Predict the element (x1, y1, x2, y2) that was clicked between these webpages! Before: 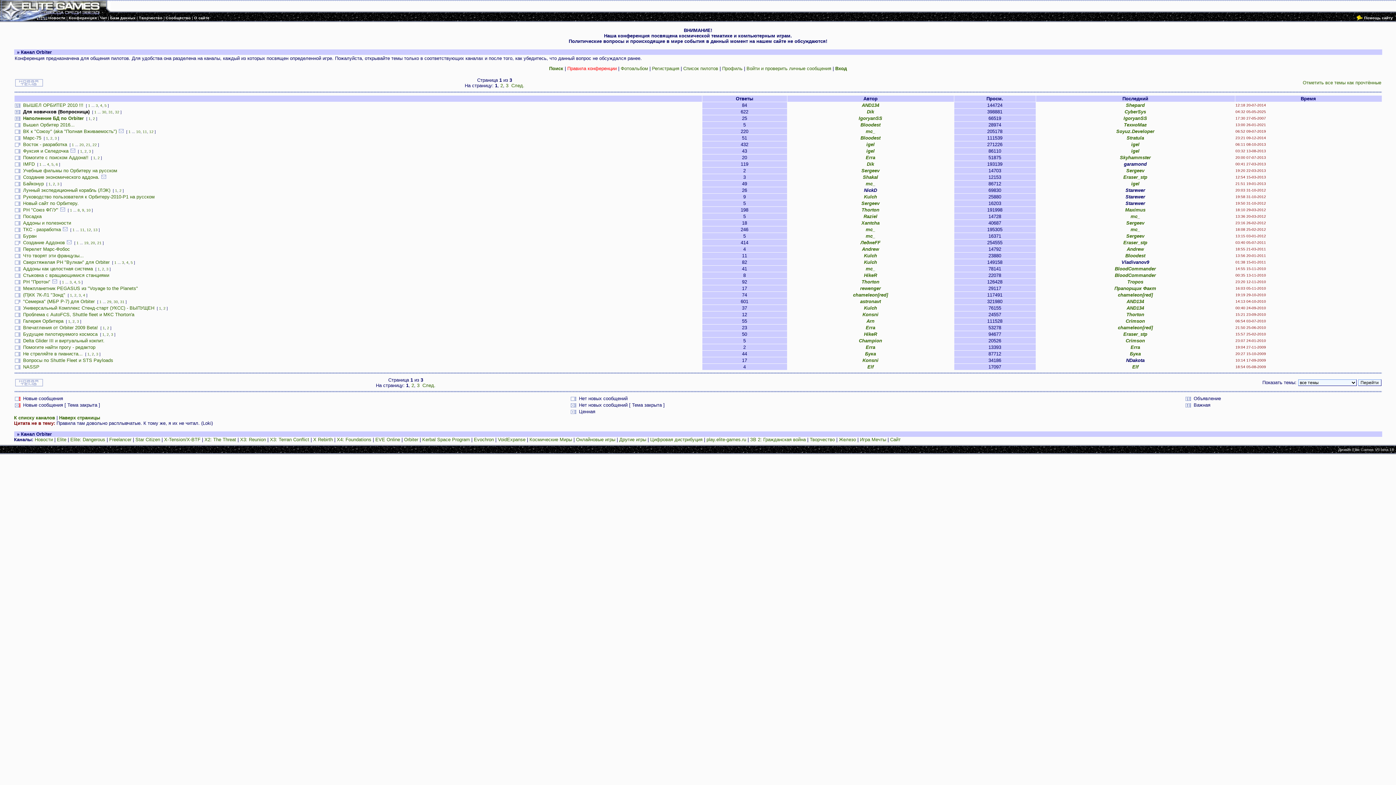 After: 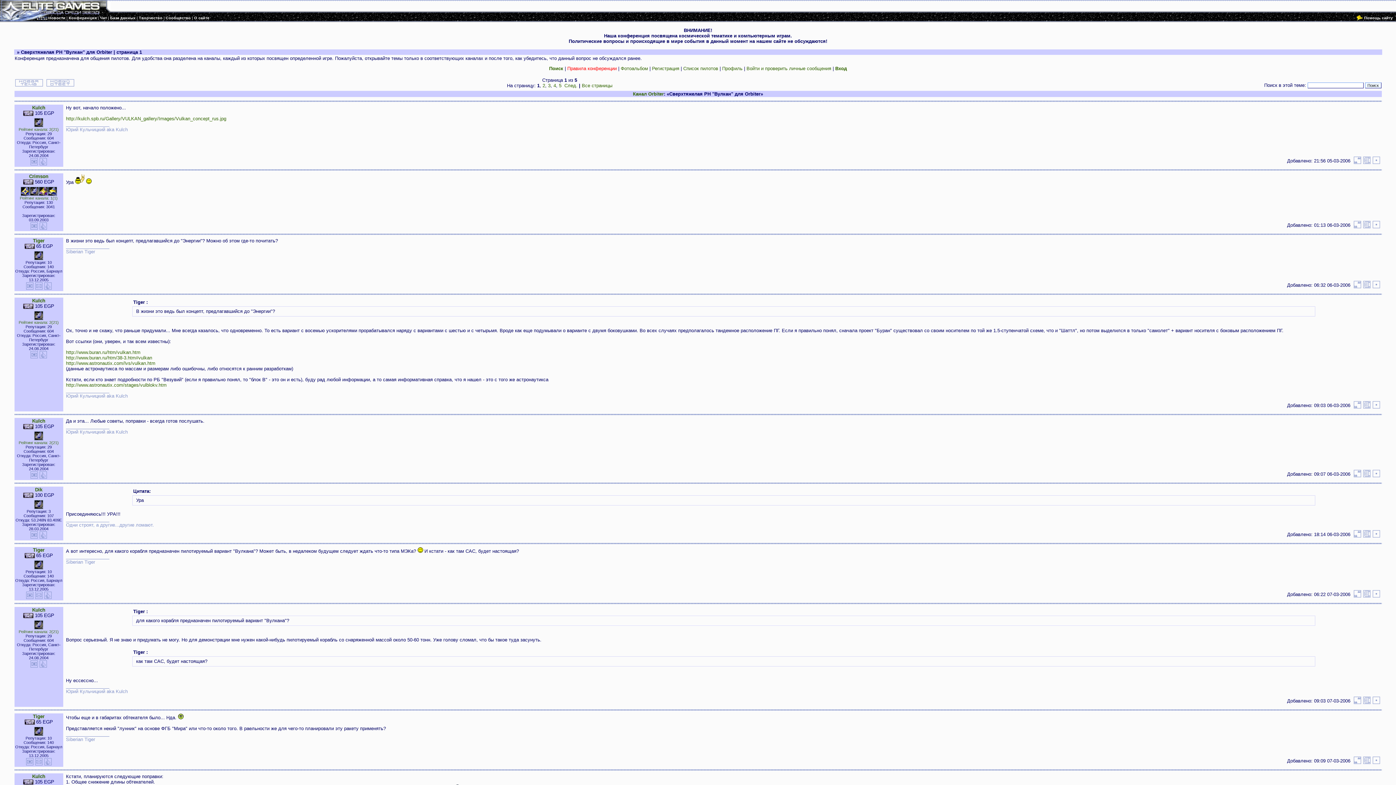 Action: bbox: (114, 260, 116, 264) label: 1